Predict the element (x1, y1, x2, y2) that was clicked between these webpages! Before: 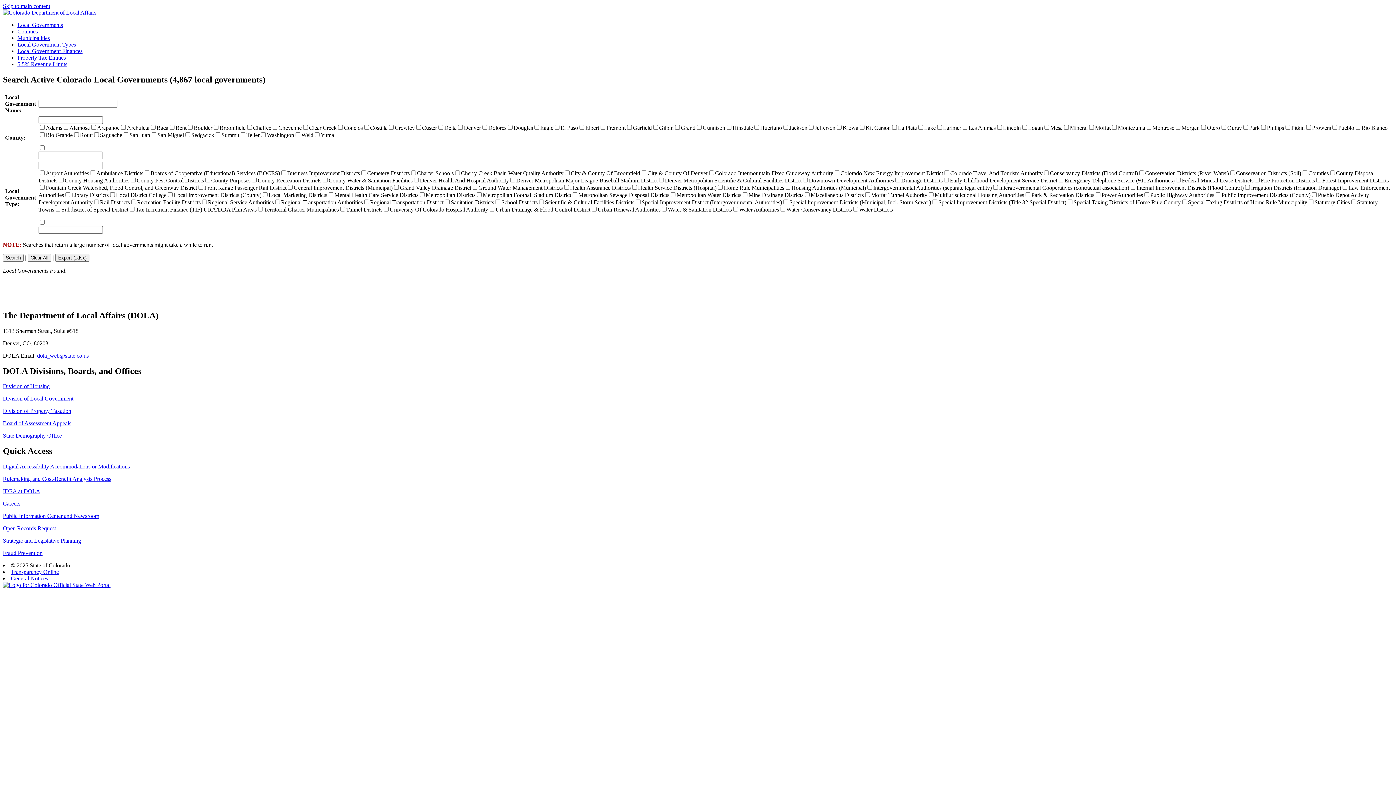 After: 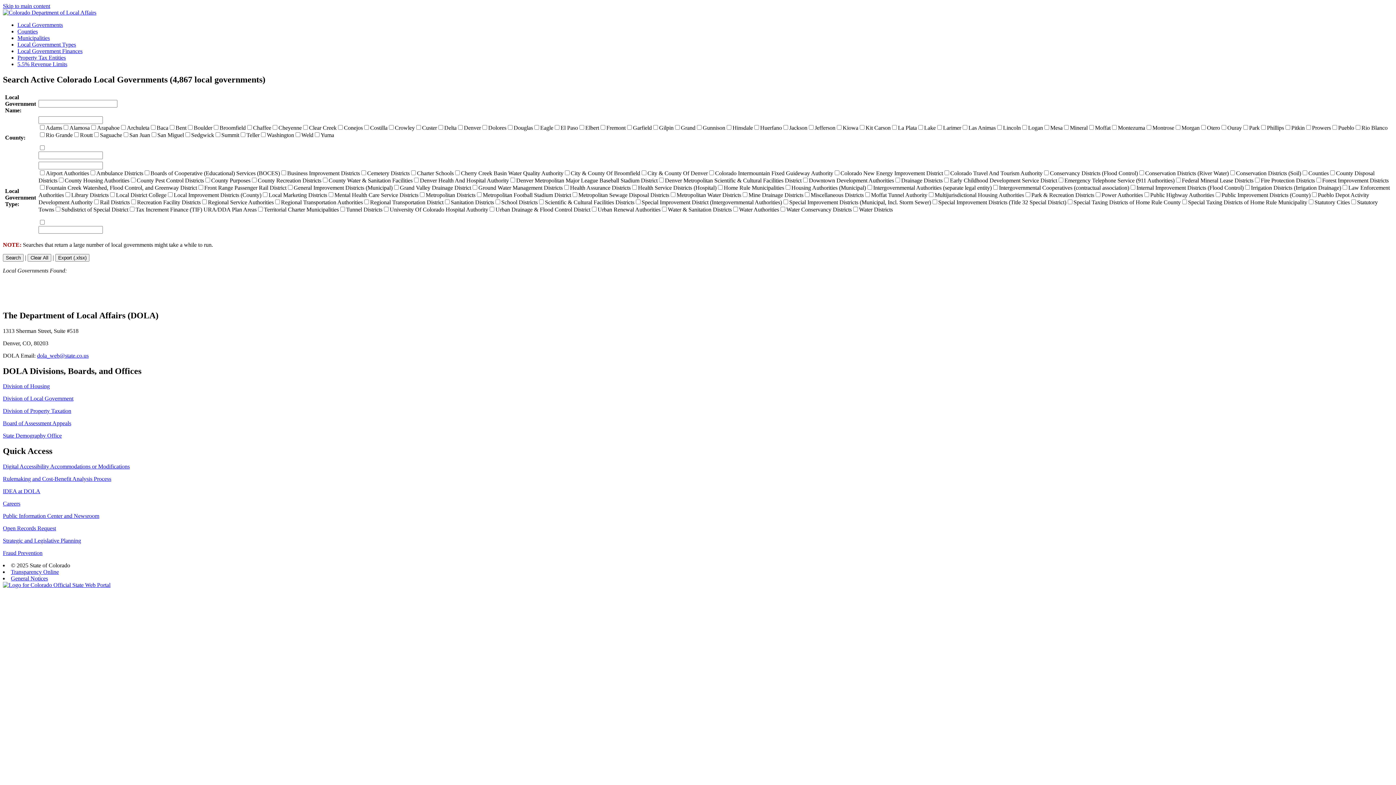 Action: label: Board of Assessment Appeals bbox: (2, 420, 71, 426)